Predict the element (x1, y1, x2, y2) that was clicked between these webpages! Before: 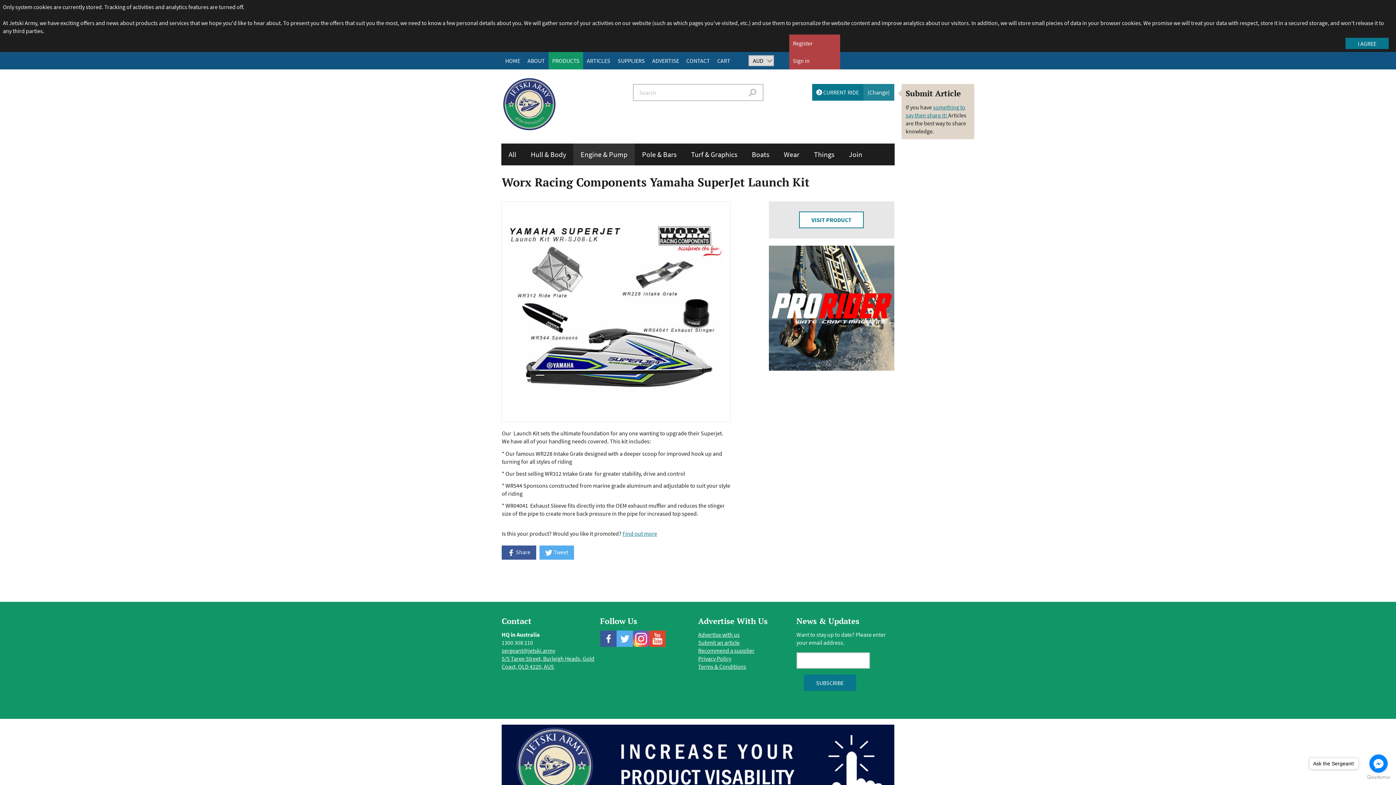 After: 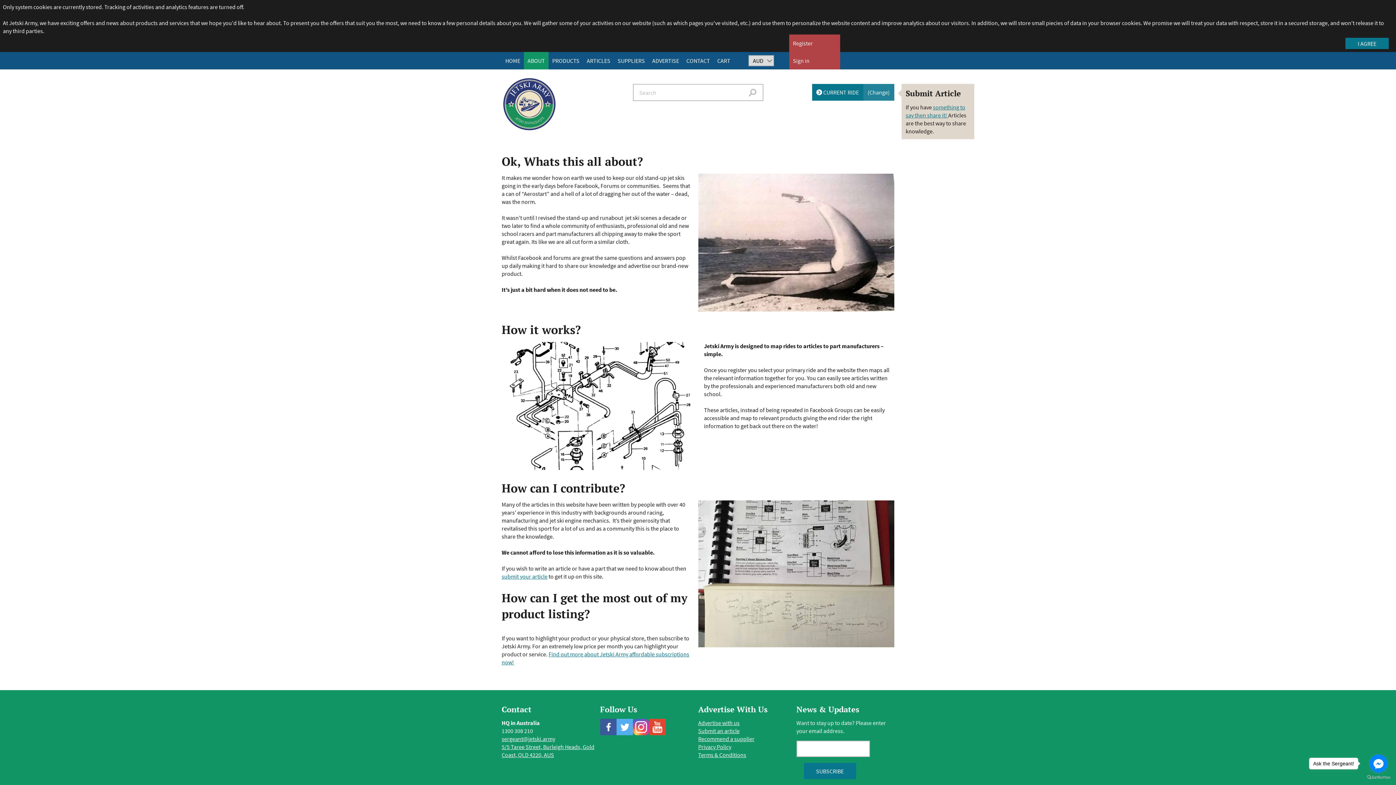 Action: label: ABOUT bbox: (524, 52, 548, 69)